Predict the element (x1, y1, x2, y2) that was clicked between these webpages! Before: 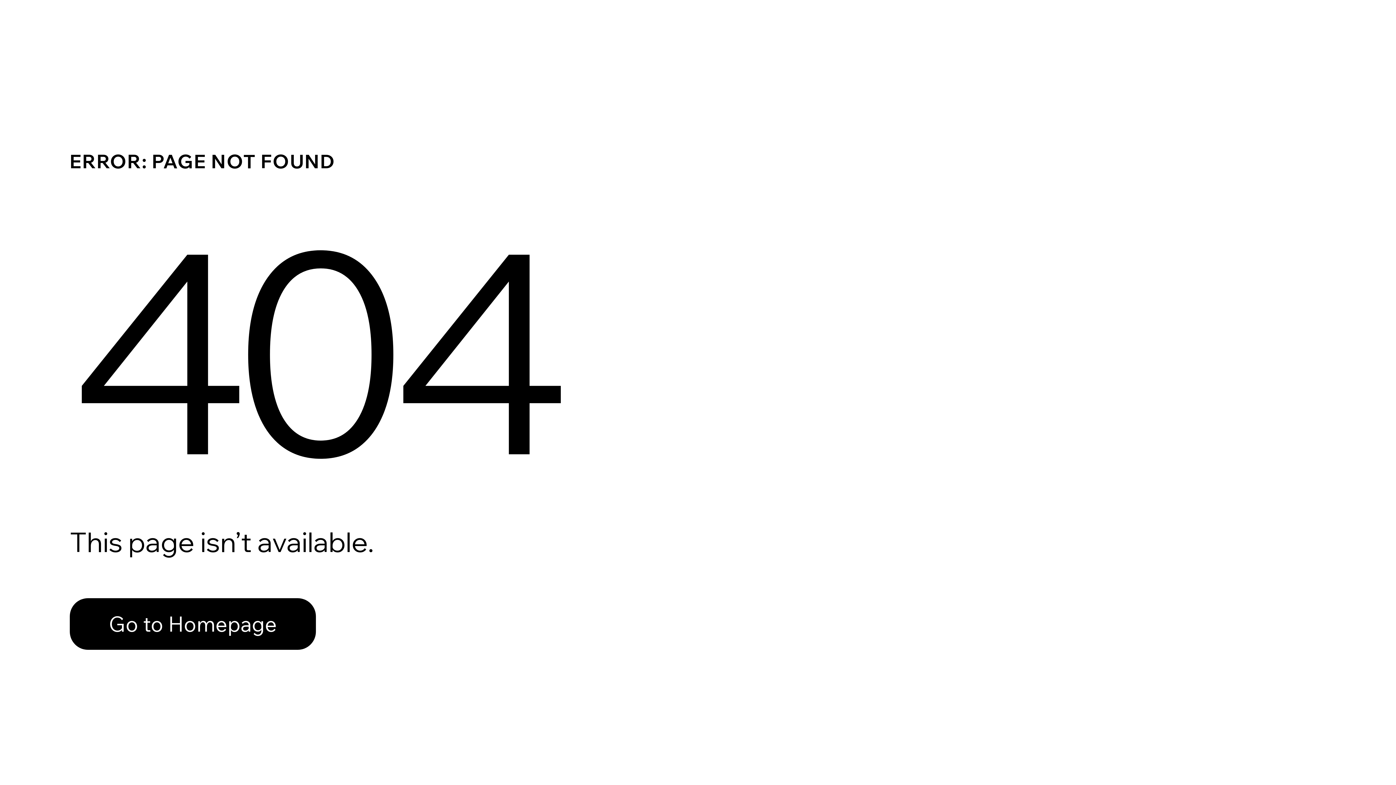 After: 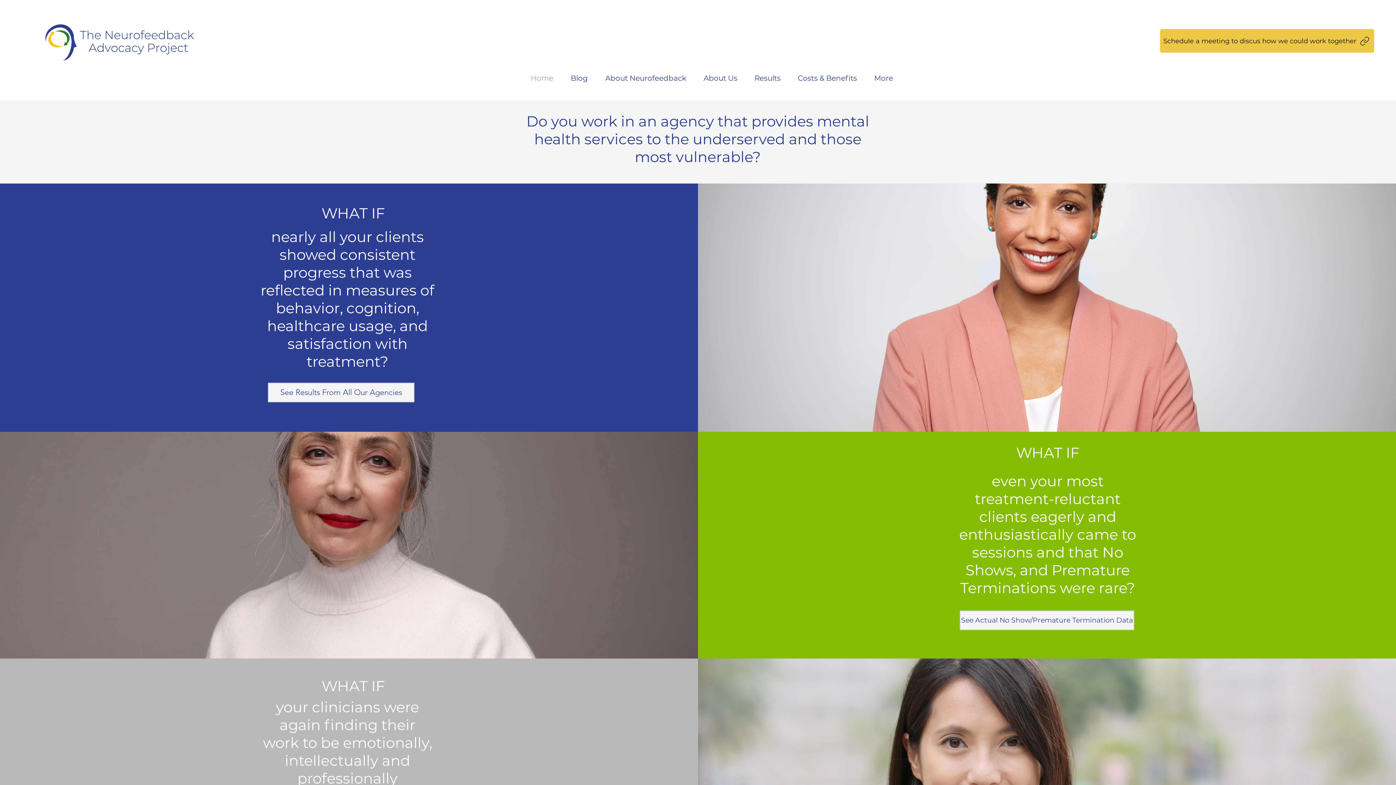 Action: bbox: (69, 582, 768, 659) label: Go to Homepage